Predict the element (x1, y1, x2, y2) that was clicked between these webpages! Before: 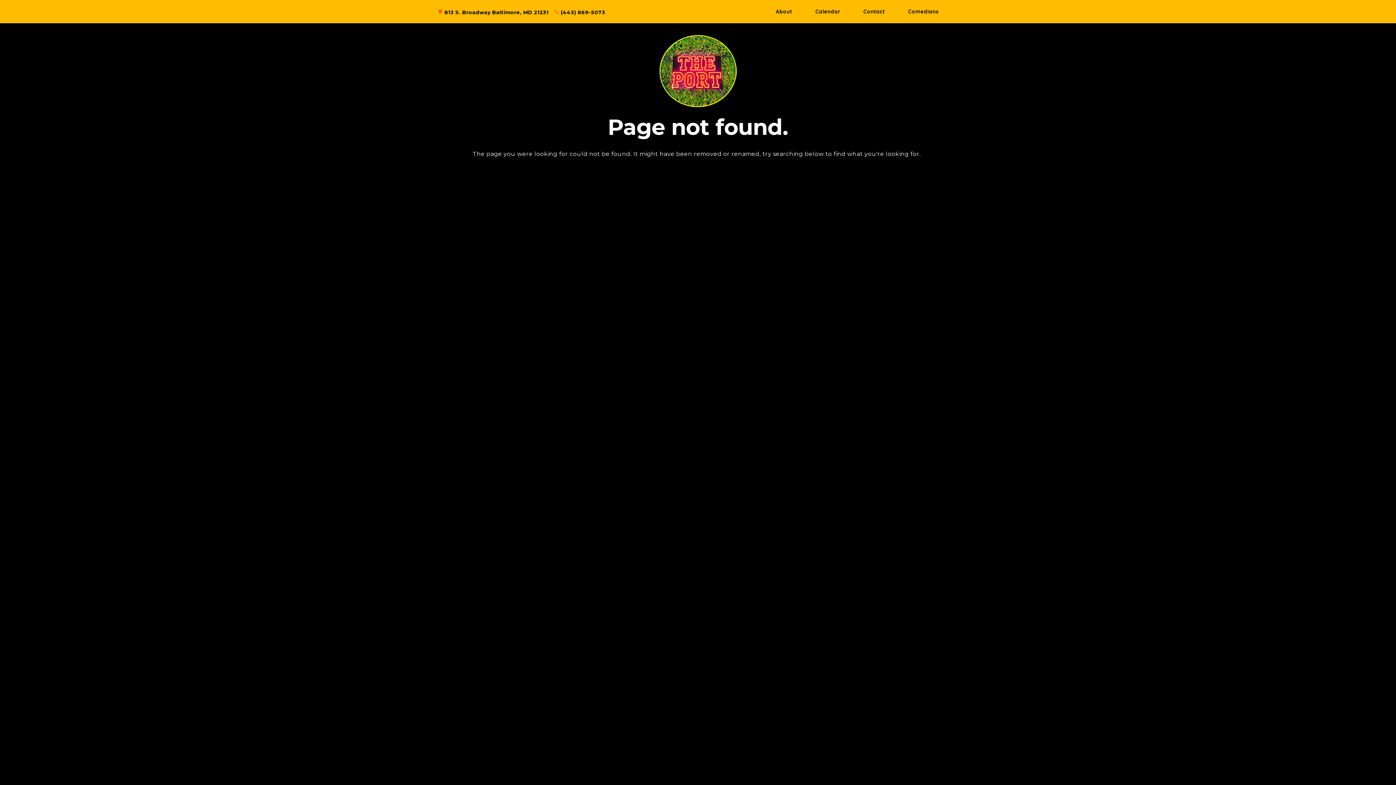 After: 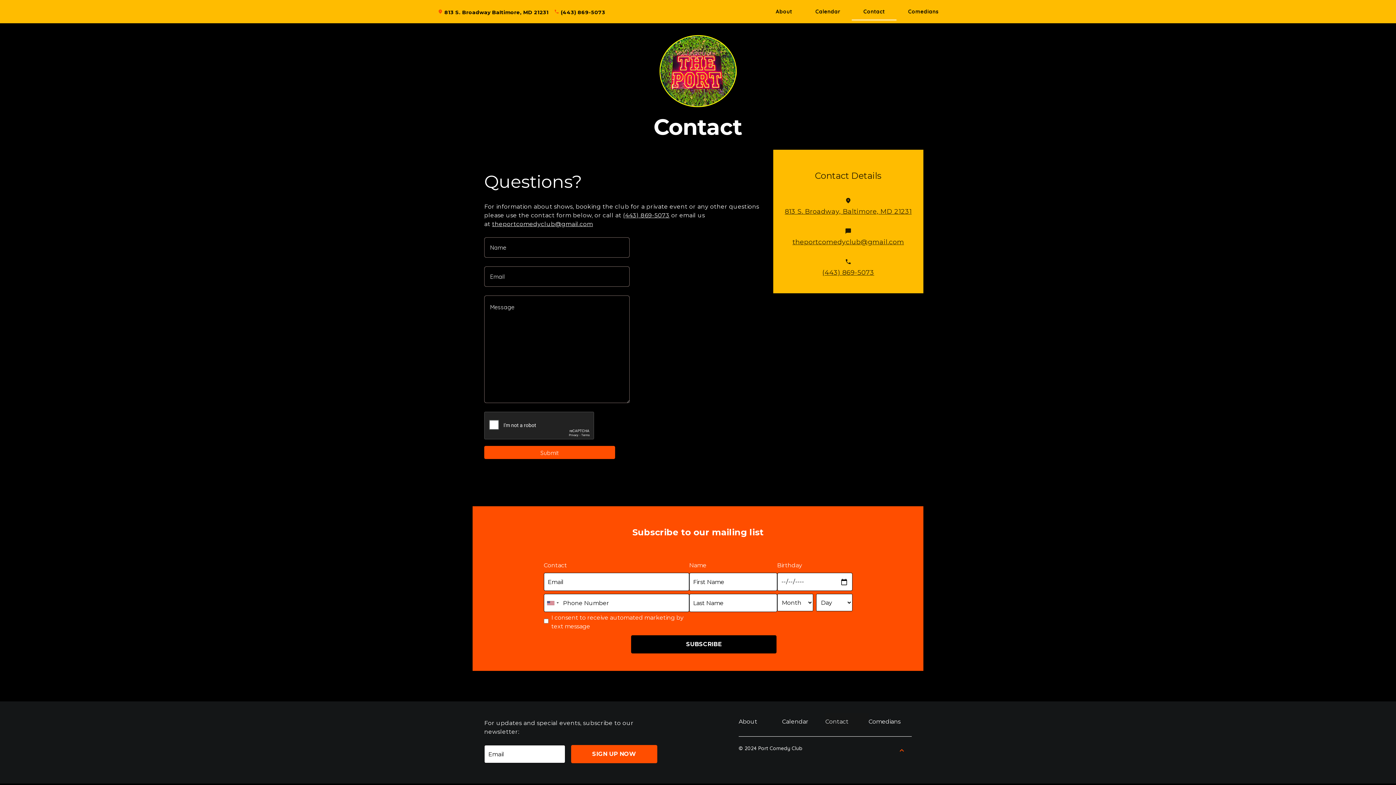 Action: bbox: (852, 2, 896, 20) label: Contact